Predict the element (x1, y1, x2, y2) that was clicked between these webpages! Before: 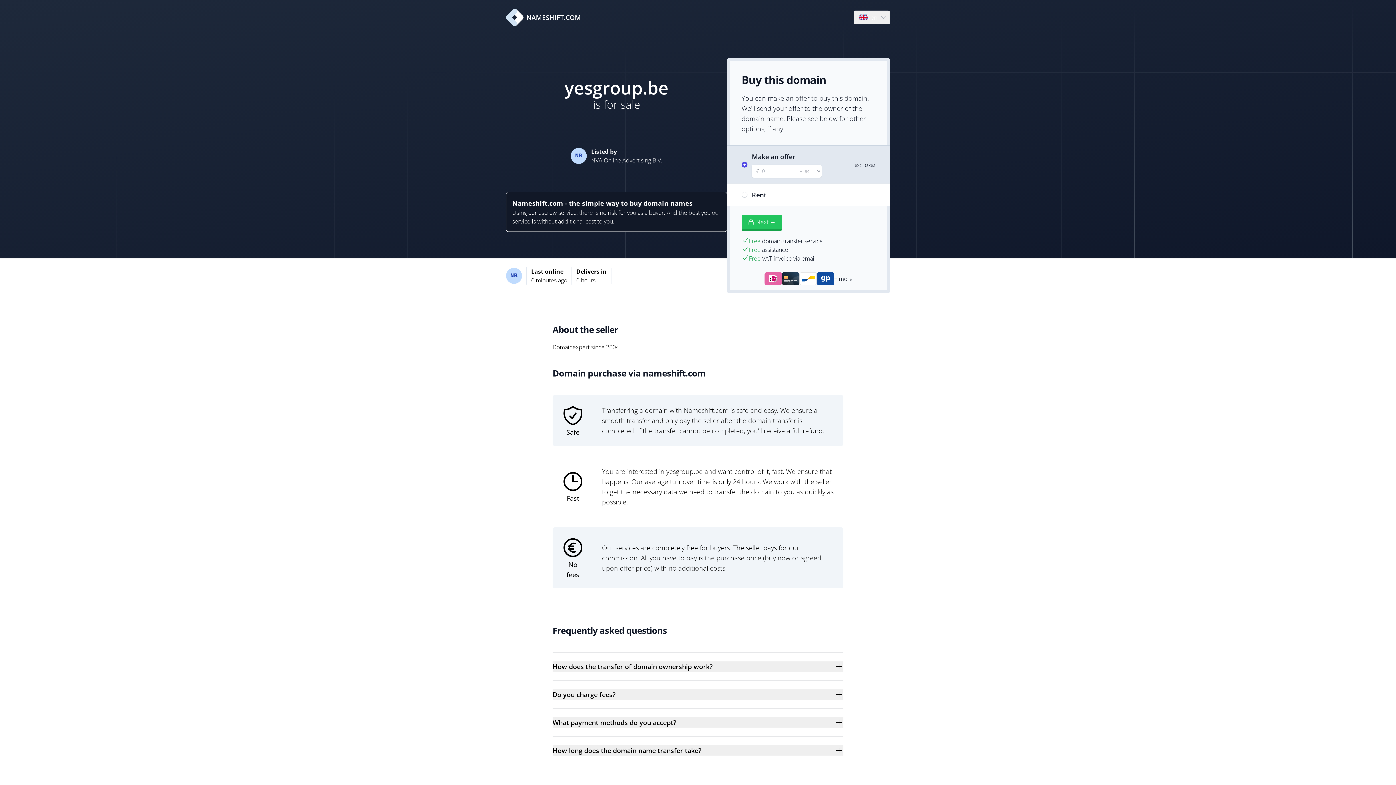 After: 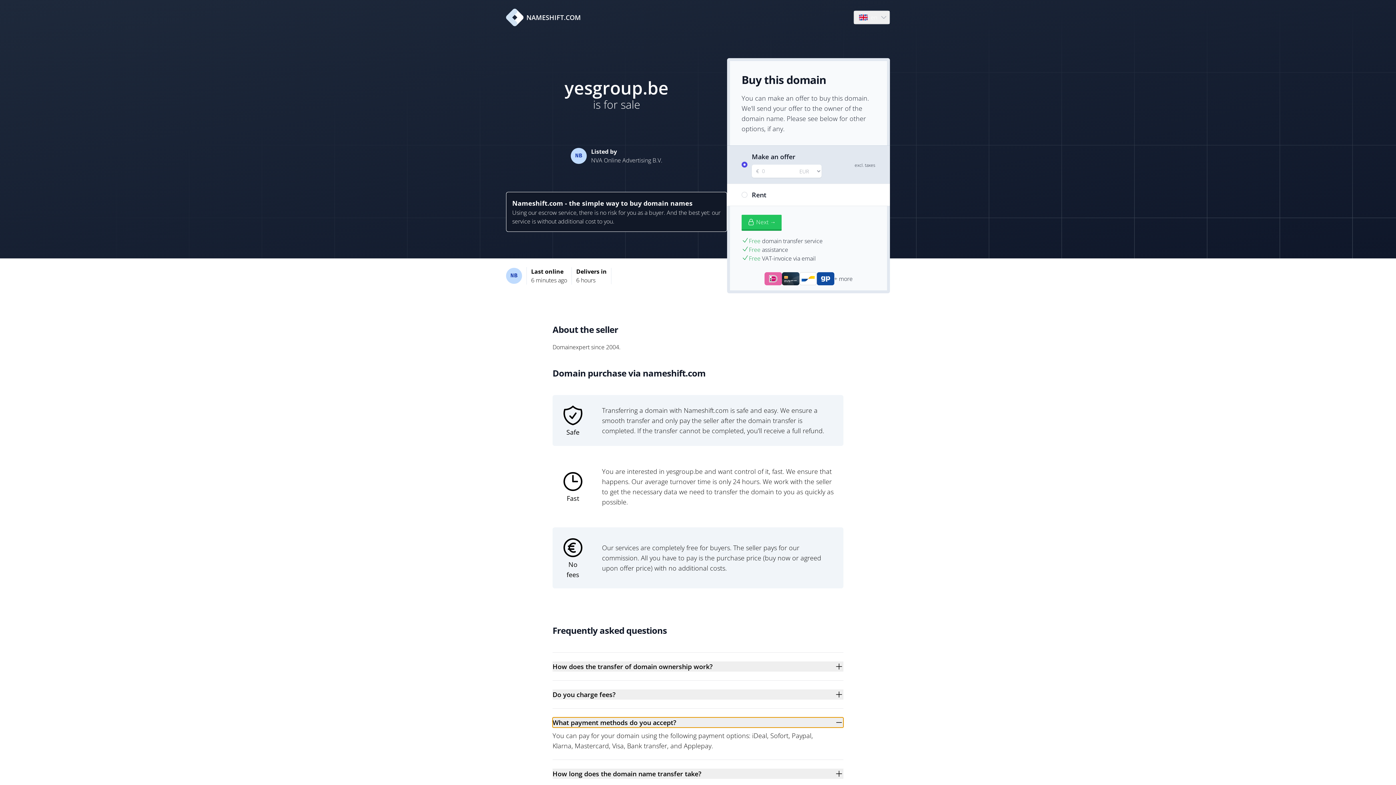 Action: label: What payment methods do you accept? bbox: (552, 717, 843, 728)